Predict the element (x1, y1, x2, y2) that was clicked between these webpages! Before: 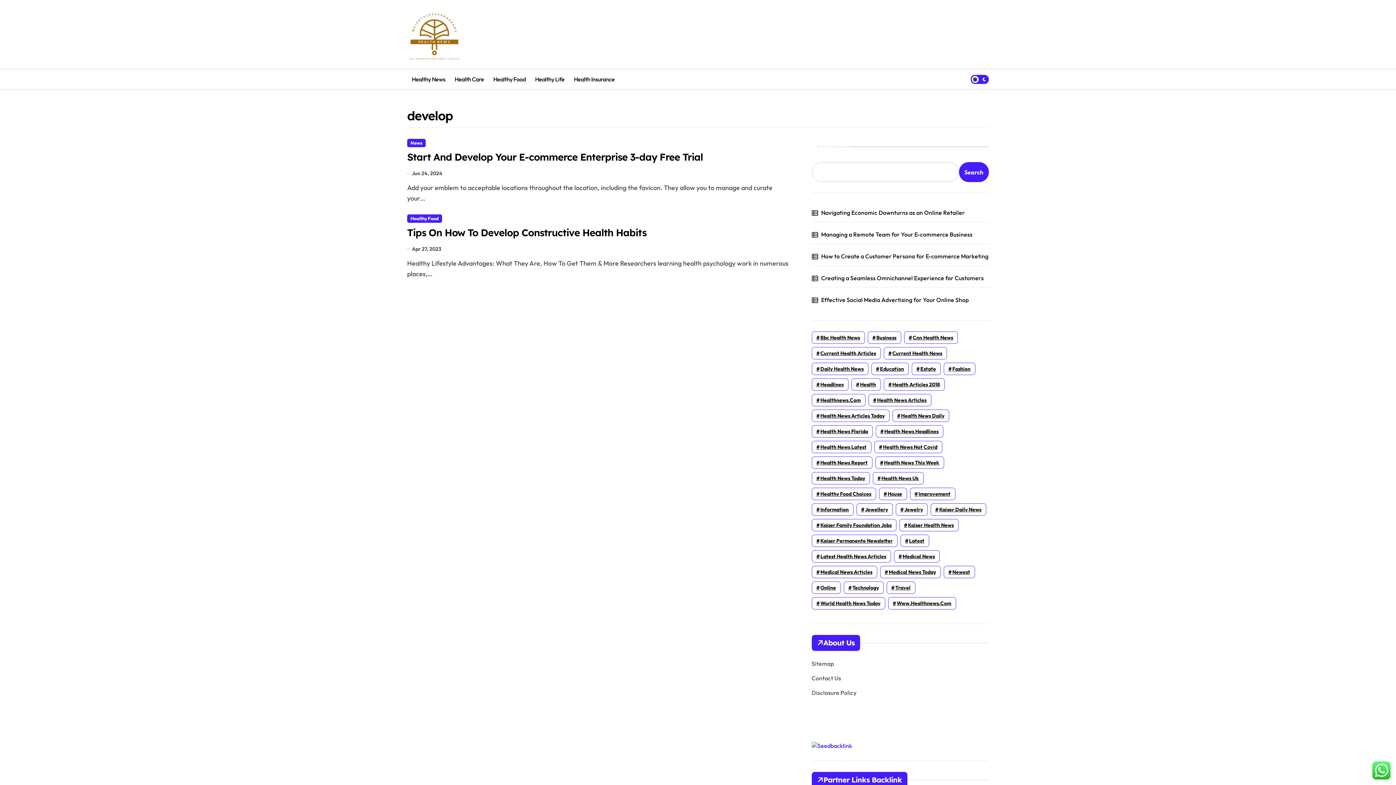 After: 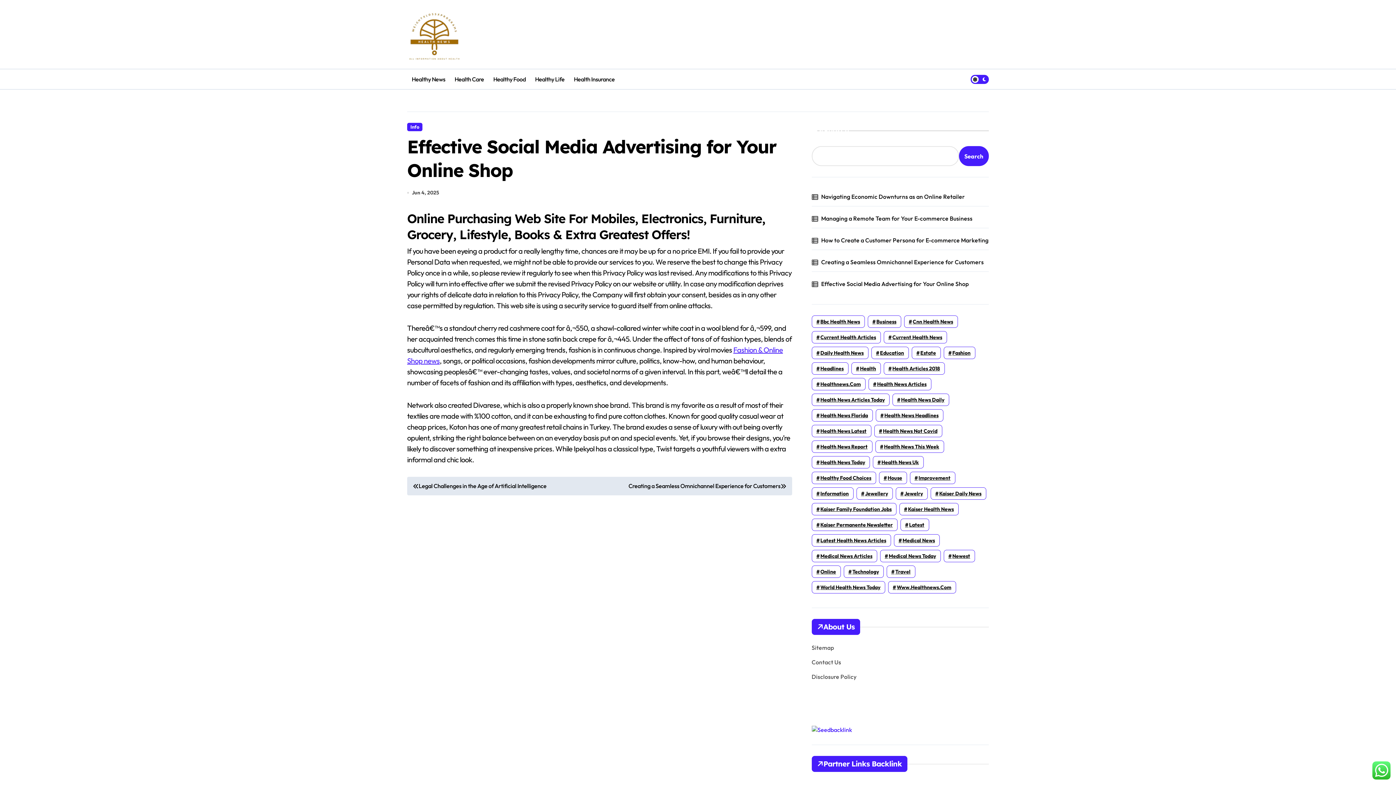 Action: bbox: (821, 296, 988, 304) label: Effective Social Media Advertising for Your Online Shop